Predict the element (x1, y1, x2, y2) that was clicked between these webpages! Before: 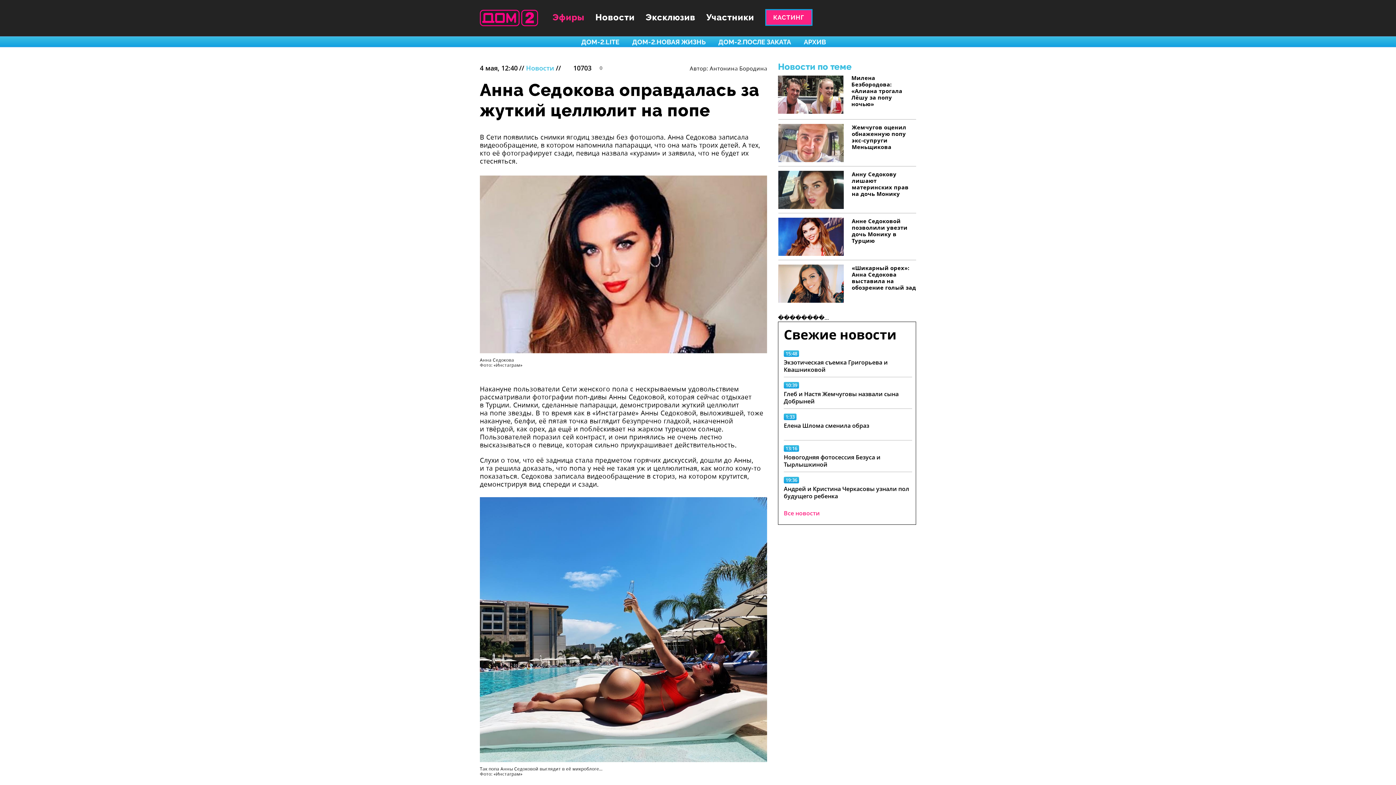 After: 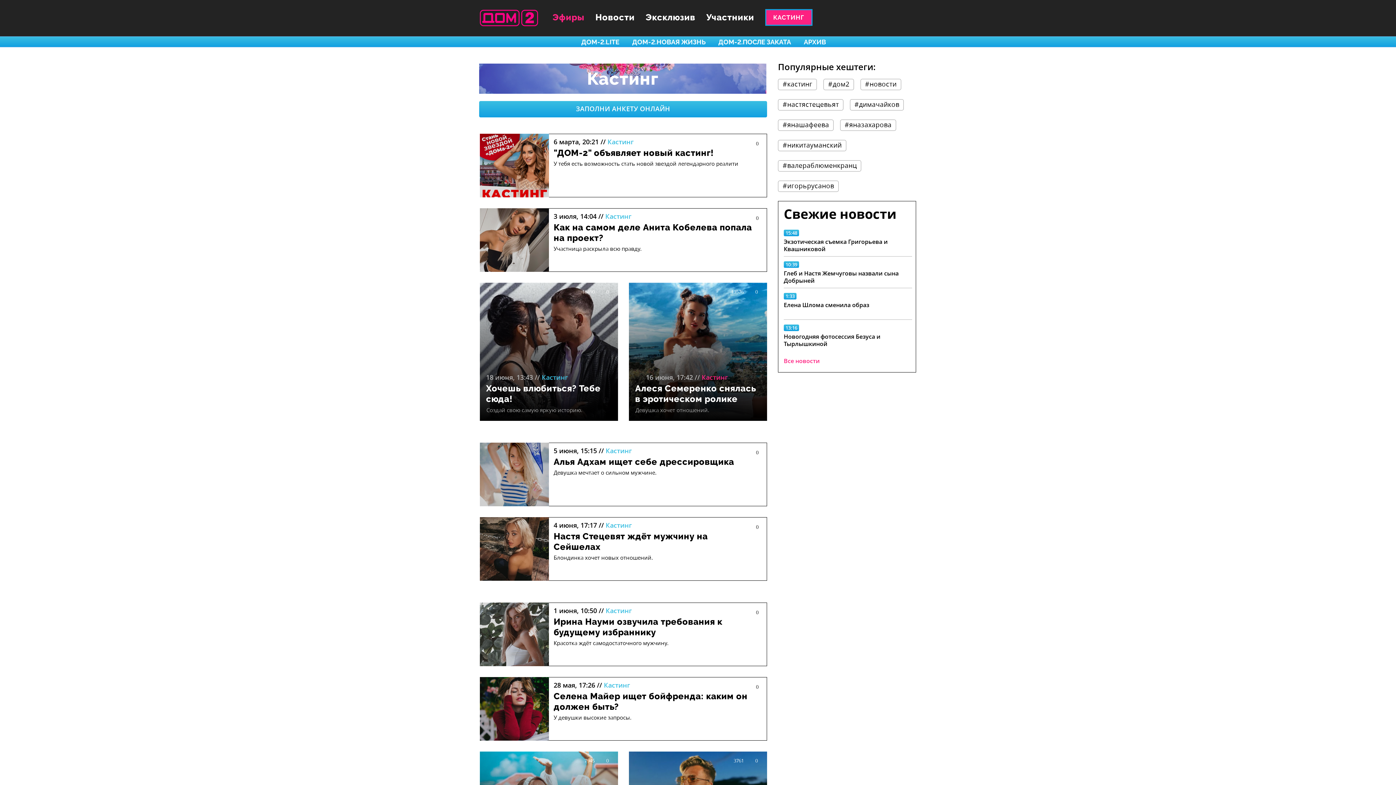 Action: label: КАСТИНГ bbox: (765, 9, 812, 25)